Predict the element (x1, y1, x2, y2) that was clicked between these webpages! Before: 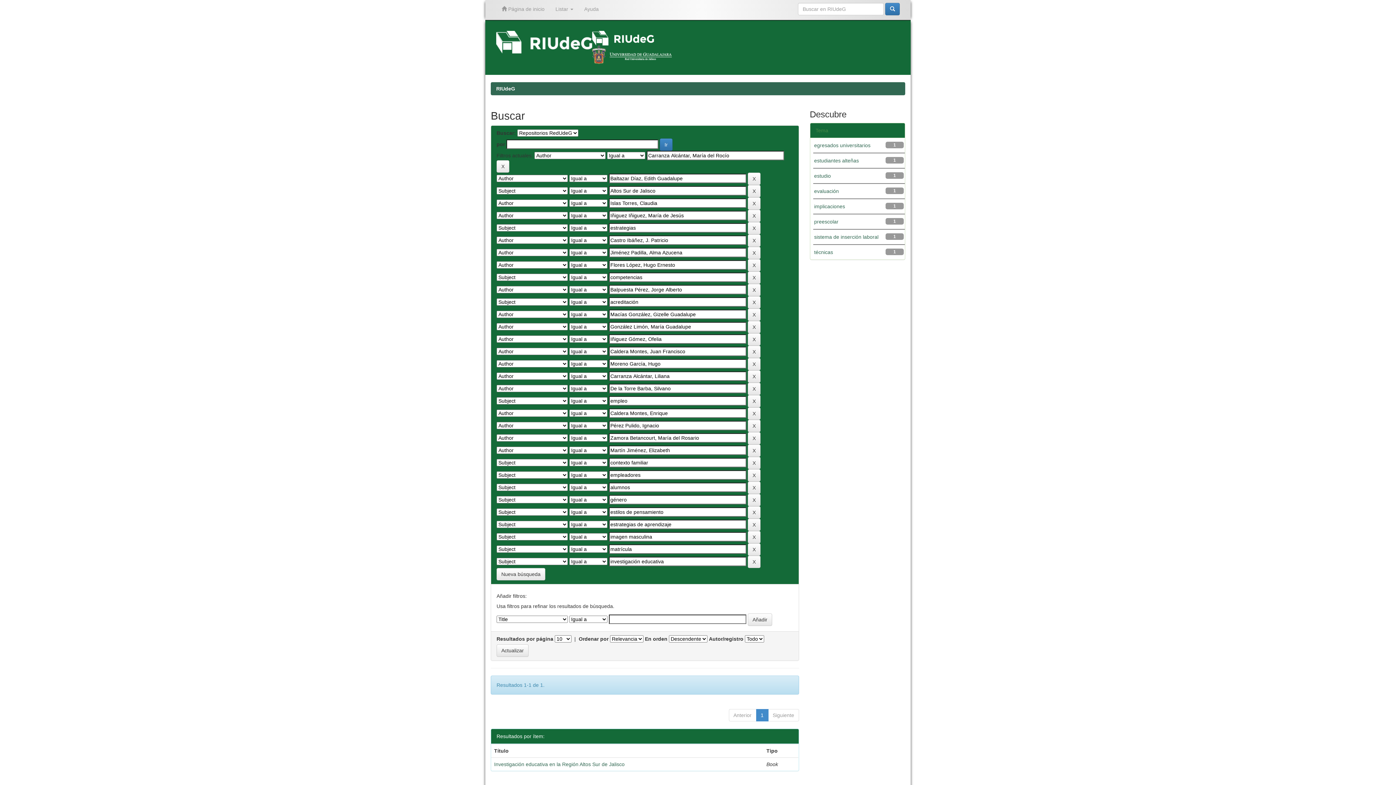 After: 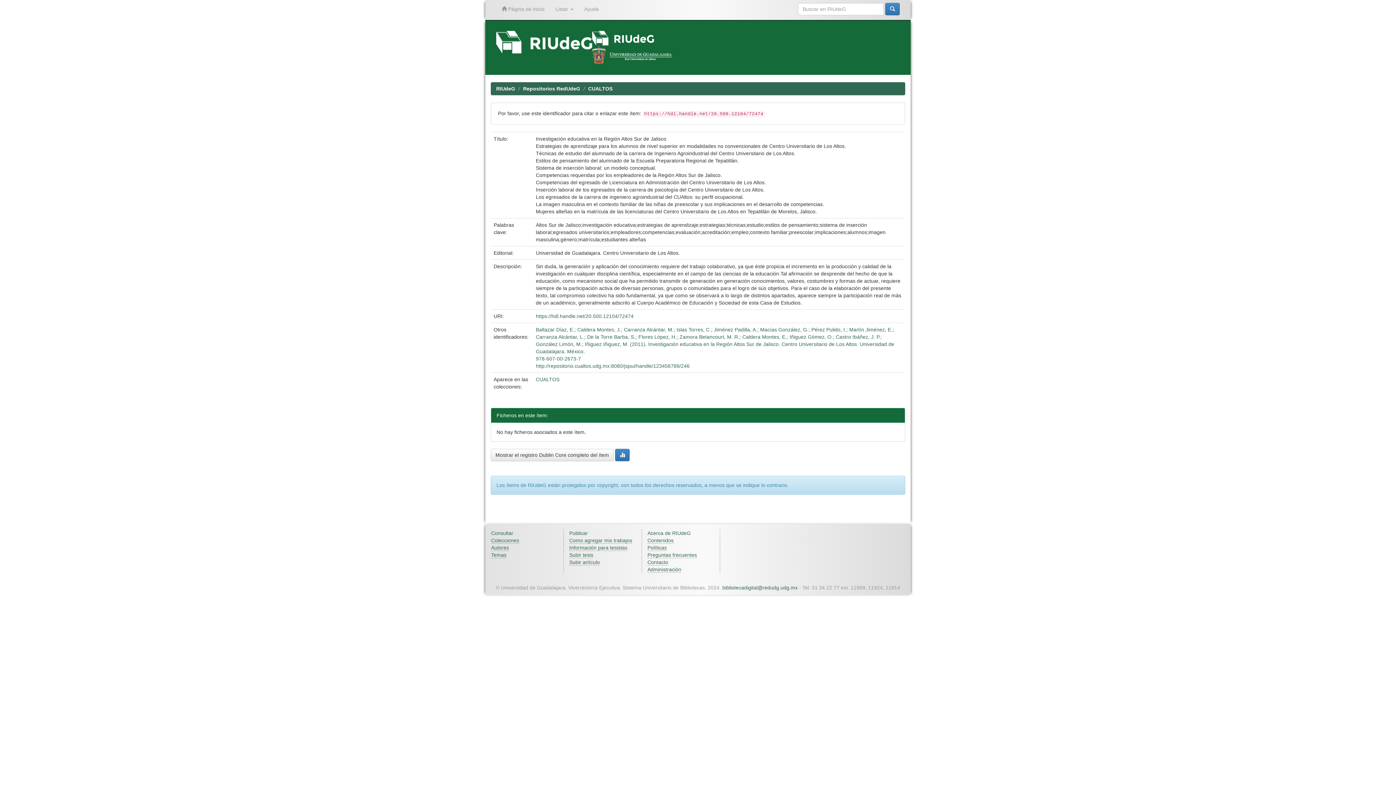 Action: label: Investigación educativa en la Región Altos Sur de Jalisco bbox: (494, 761, 624, 767)